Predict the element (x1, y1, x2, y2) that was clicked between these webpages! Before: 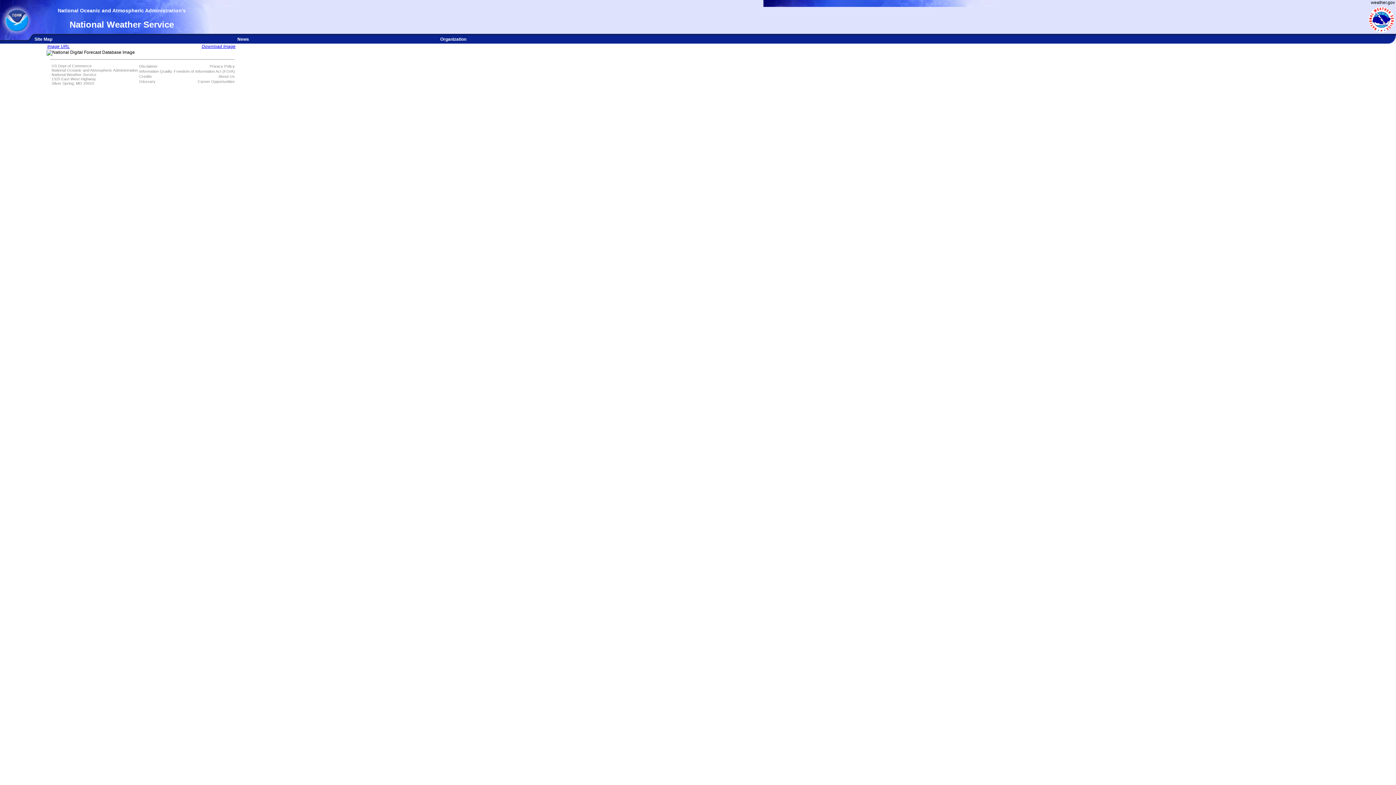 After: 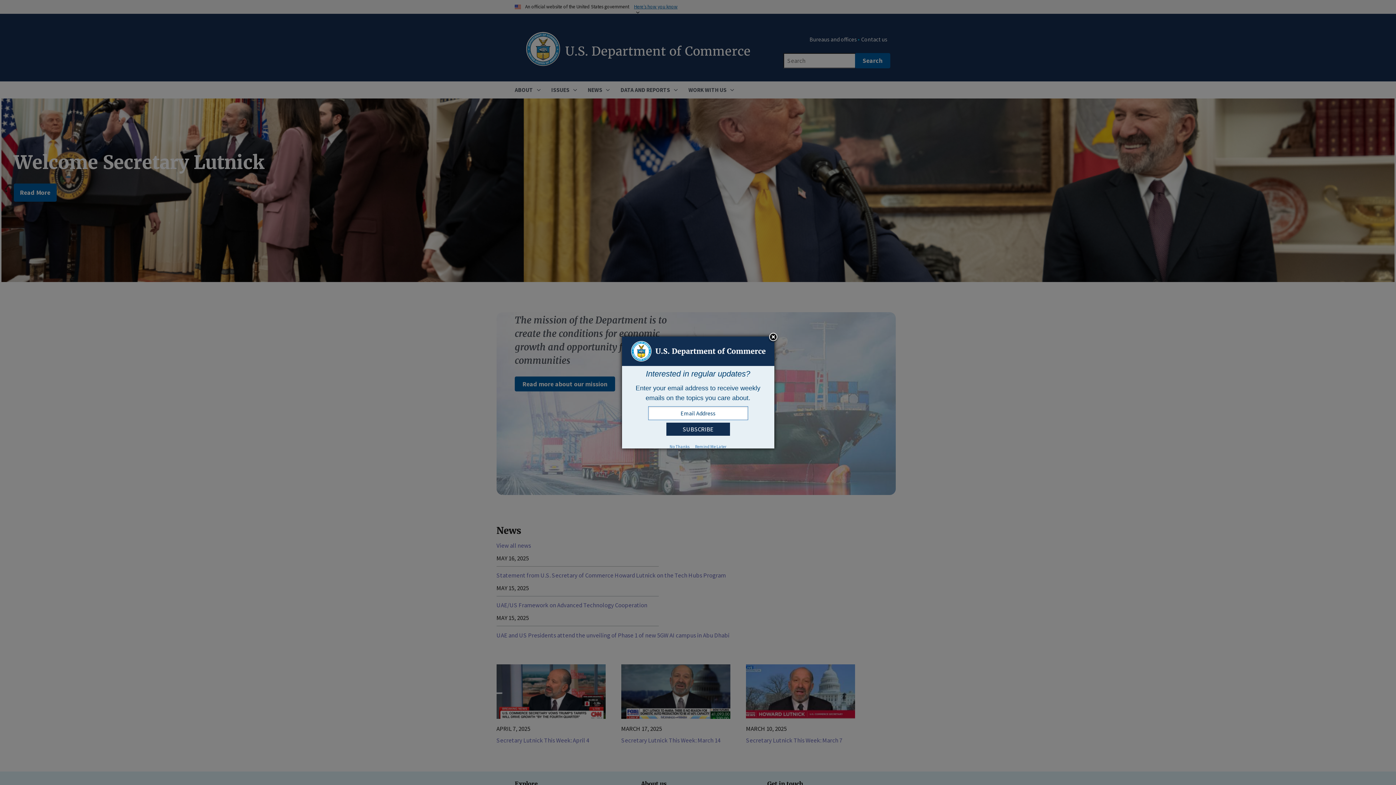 Action: bbox: (51, 63, 91, 68) label: US Dept of Commerce